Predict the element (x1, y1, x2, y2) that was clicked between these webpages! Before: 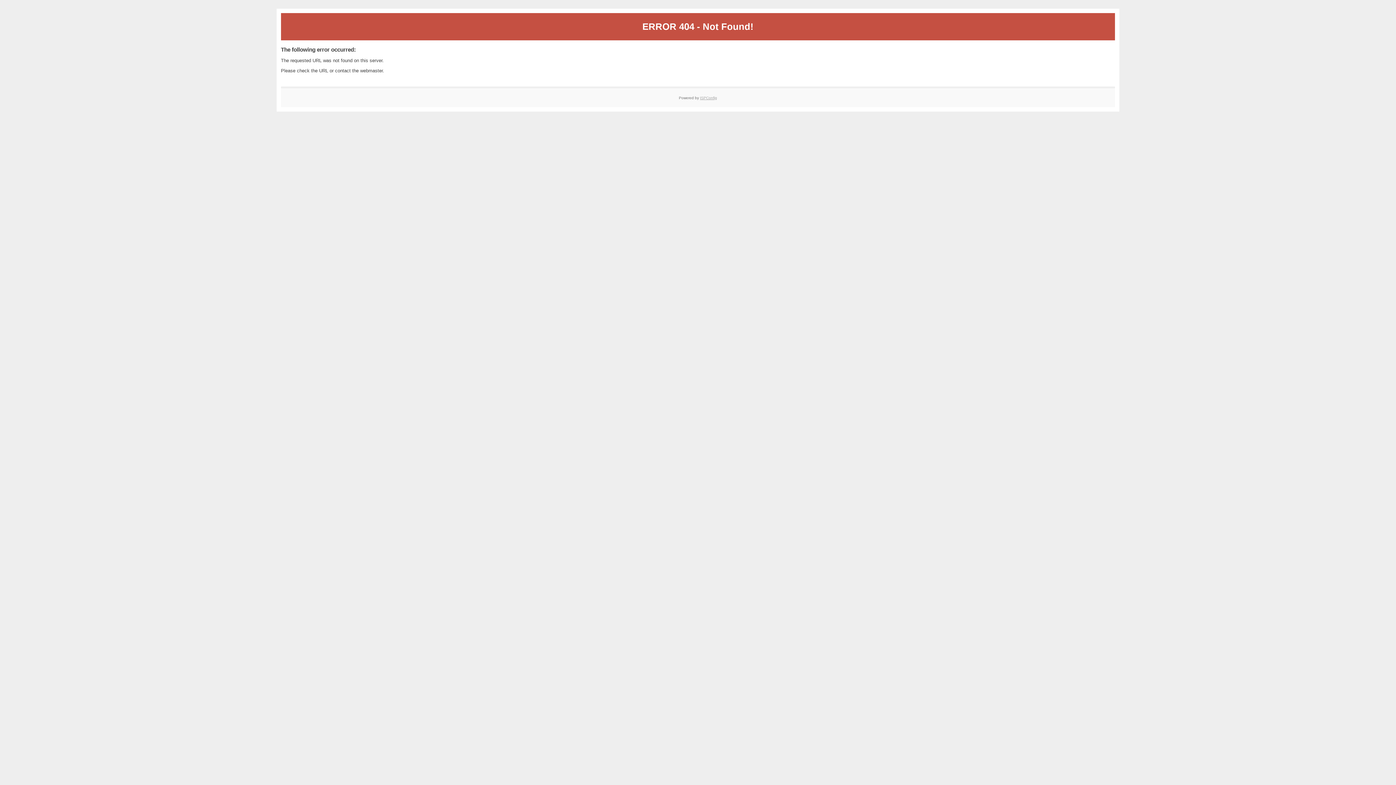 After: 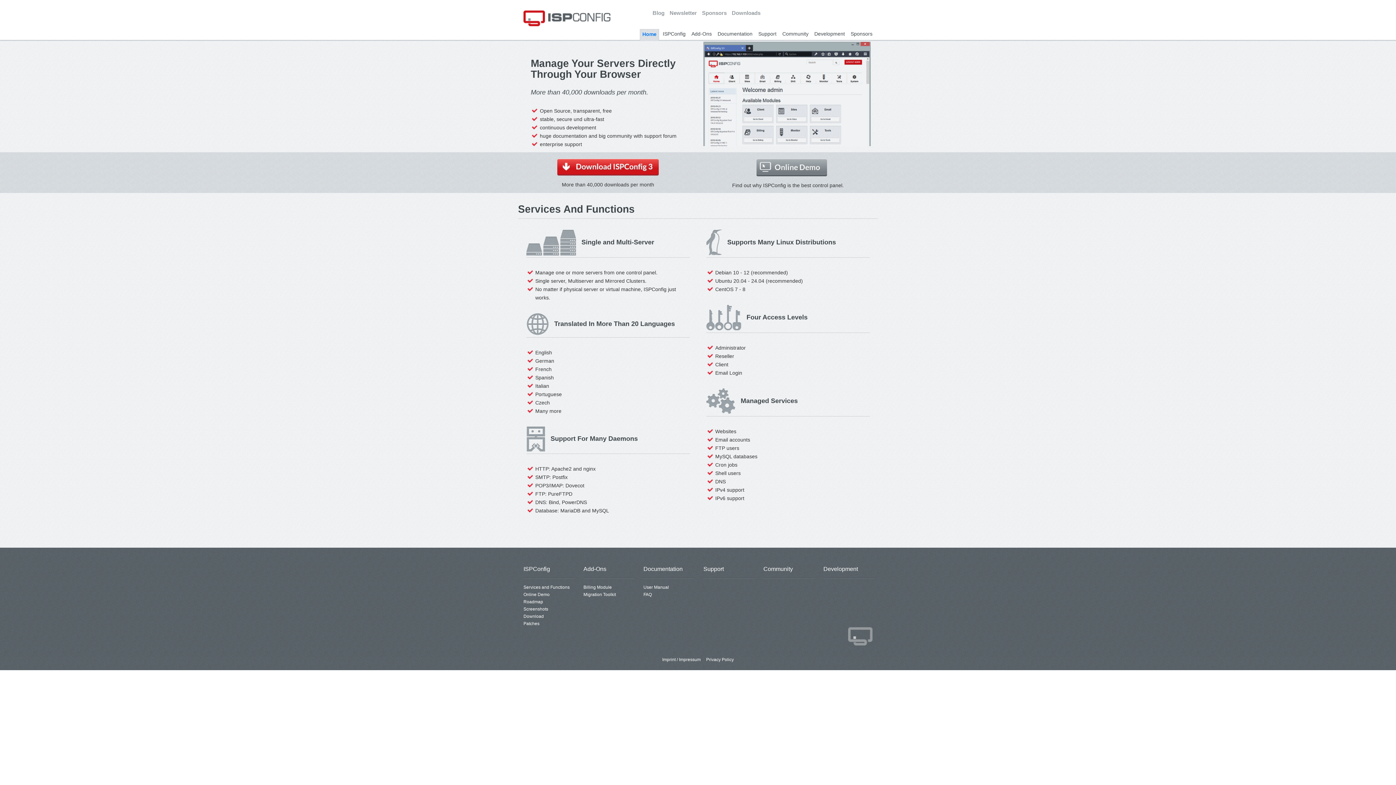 Action: bbox: (700, 95, 717, 99) label: ISPConfig